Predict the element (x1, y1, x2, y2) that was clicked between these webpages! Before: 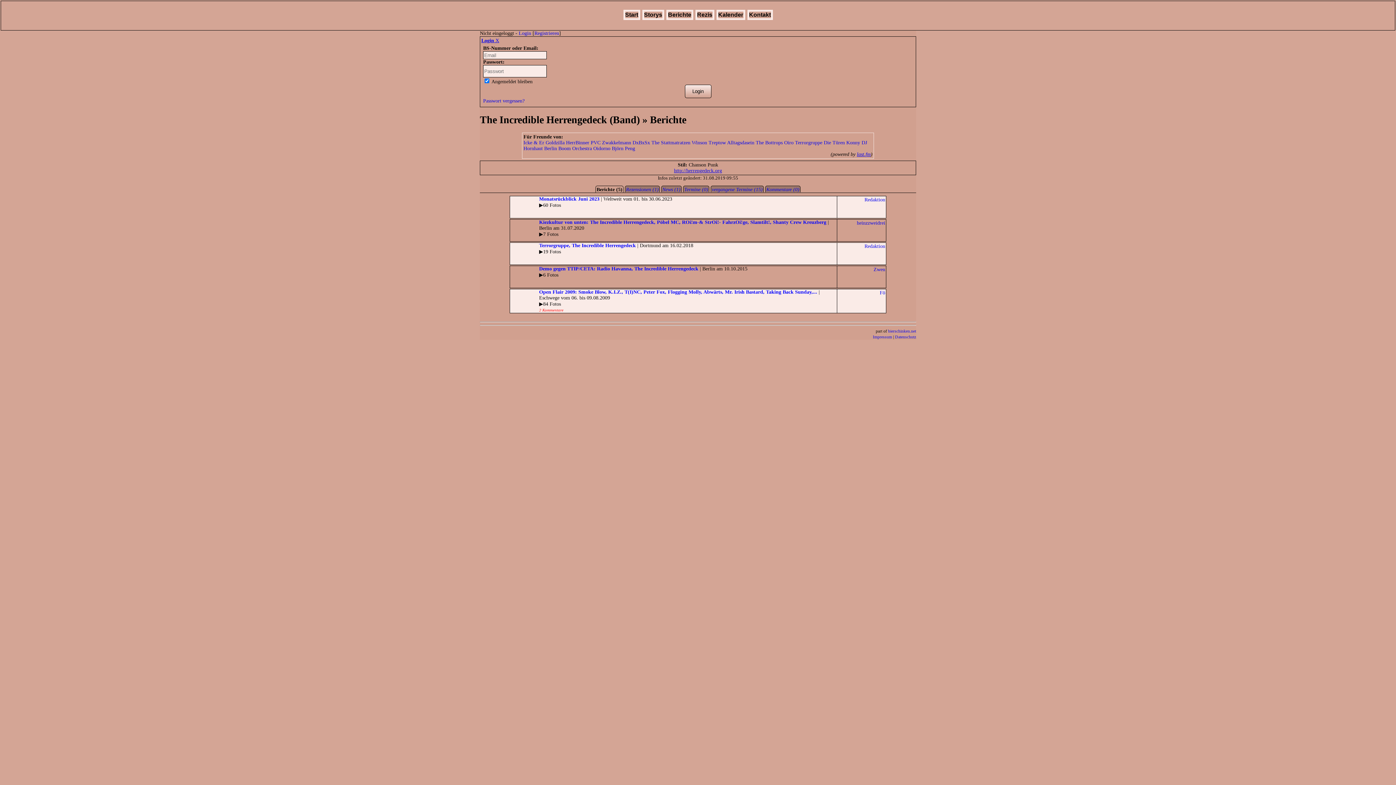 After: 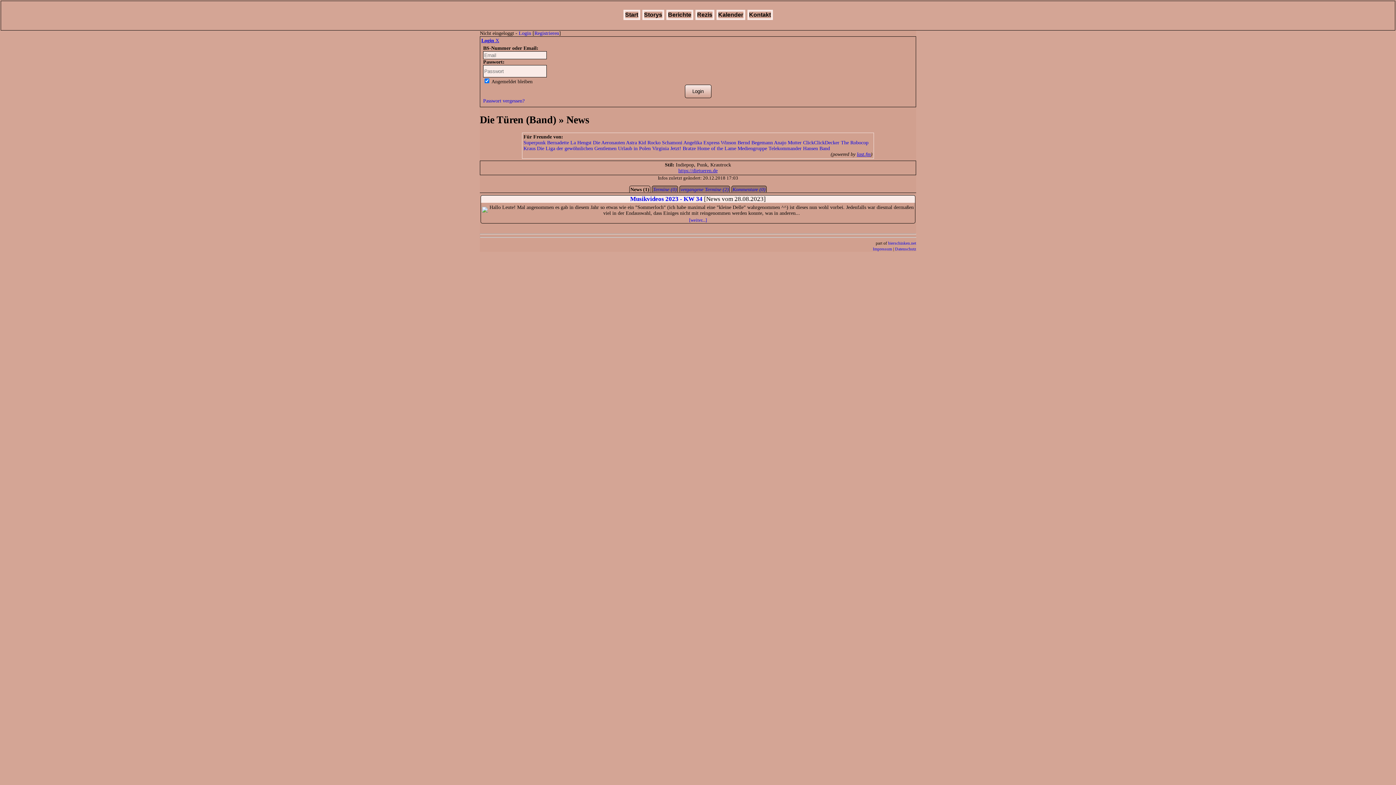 Action: bbox: (824, 139, 845, 145) label: Die Türen